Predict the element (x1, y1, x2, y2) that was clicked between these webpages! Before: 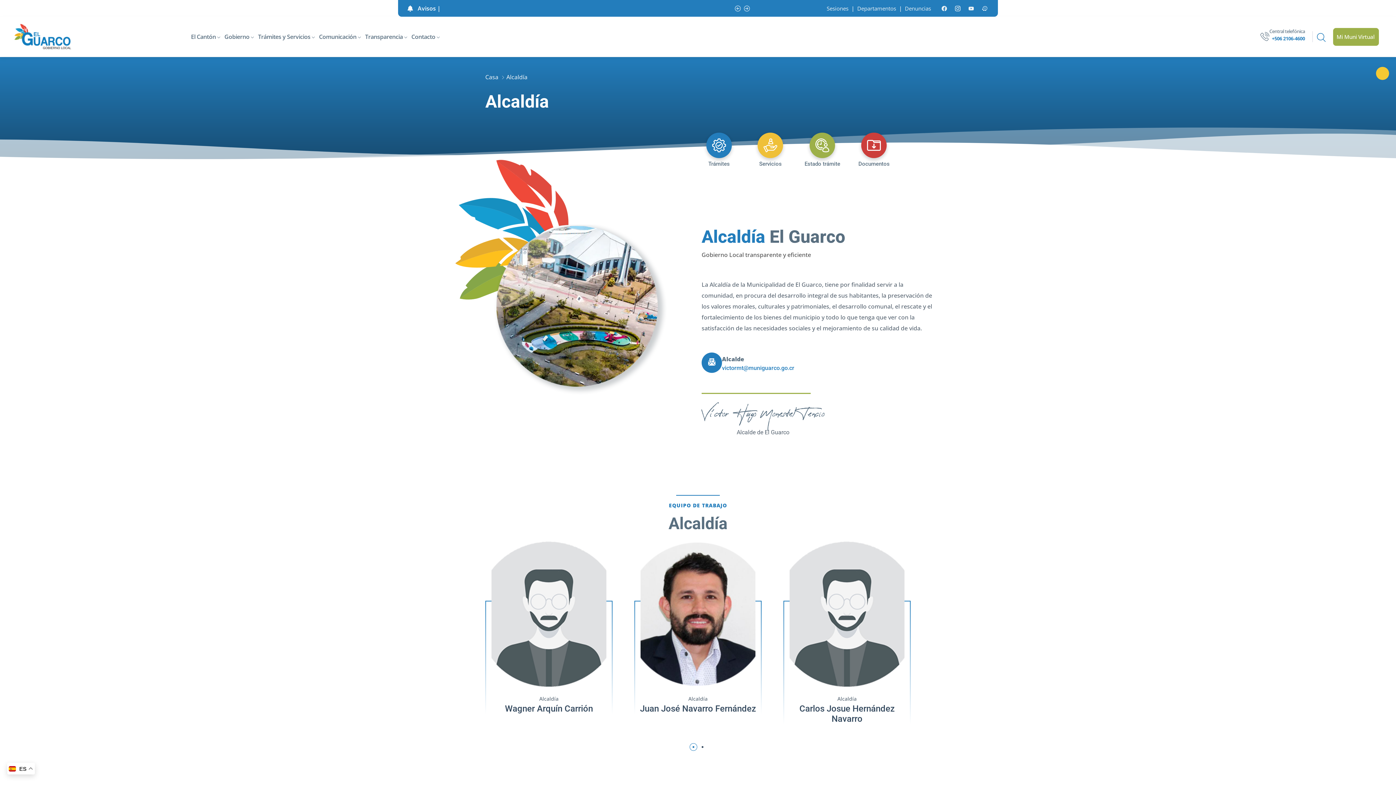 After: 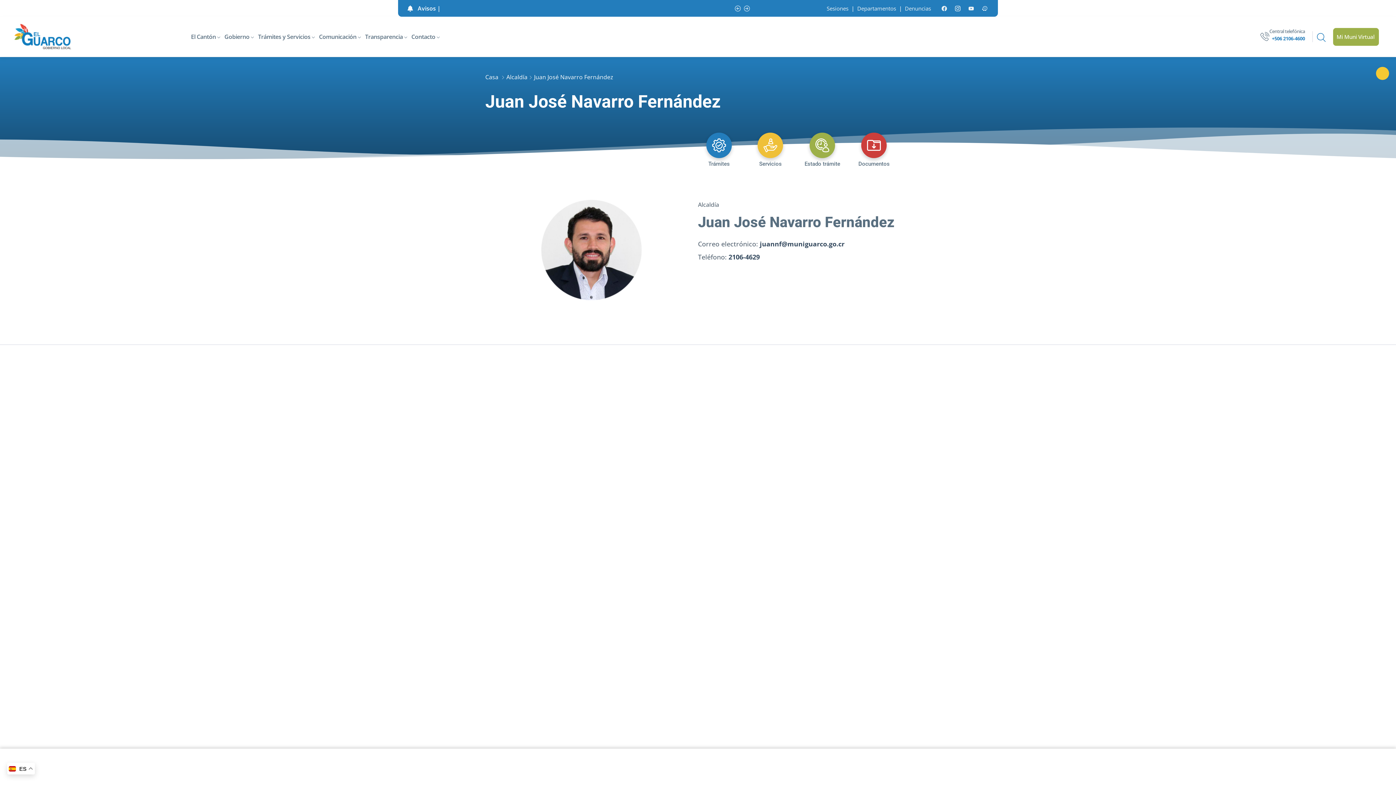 Action: bbox: (789, 703, 905, 714) label: Juan José Navarro Fernández